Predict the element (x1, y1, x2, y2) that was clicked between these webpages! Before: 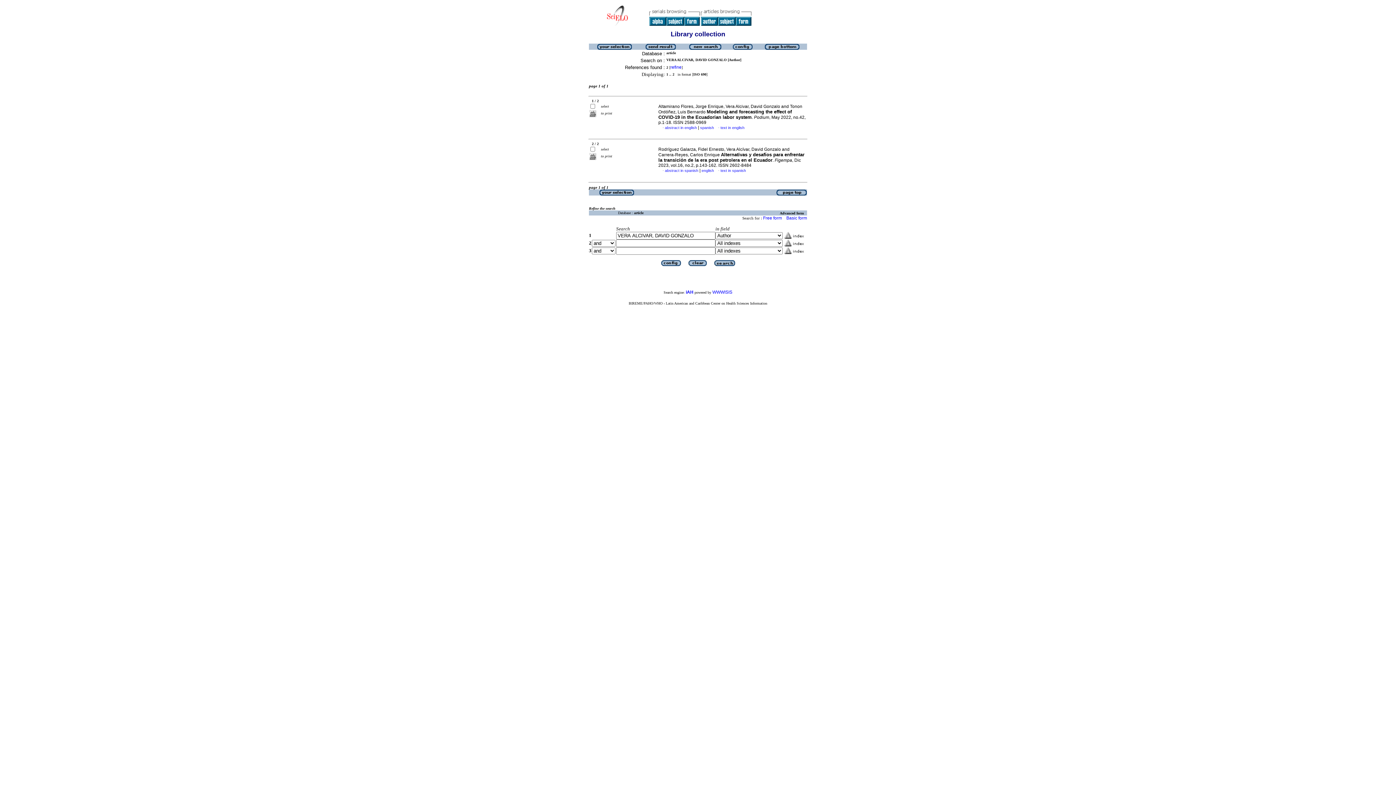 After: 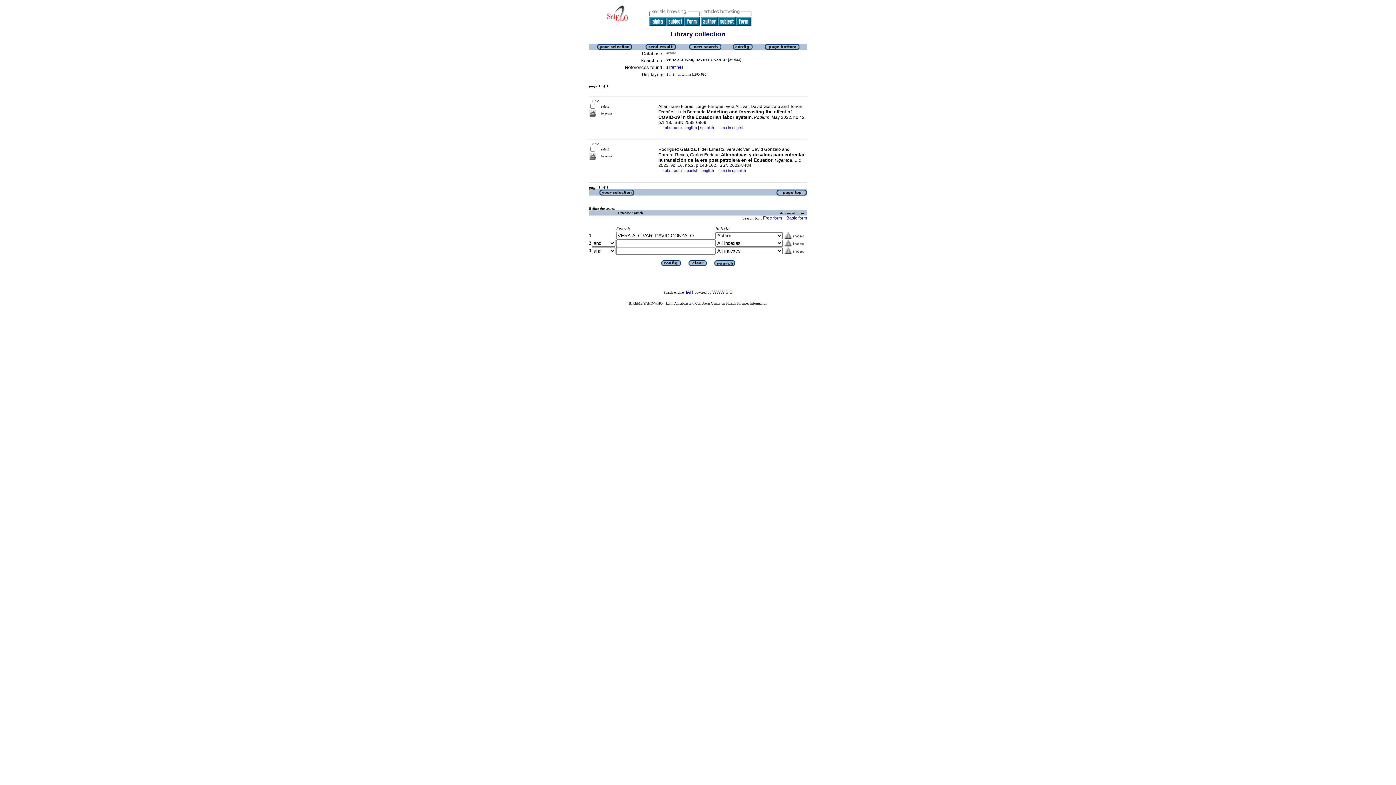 Action: bbox: (598, 191, 634, 196)